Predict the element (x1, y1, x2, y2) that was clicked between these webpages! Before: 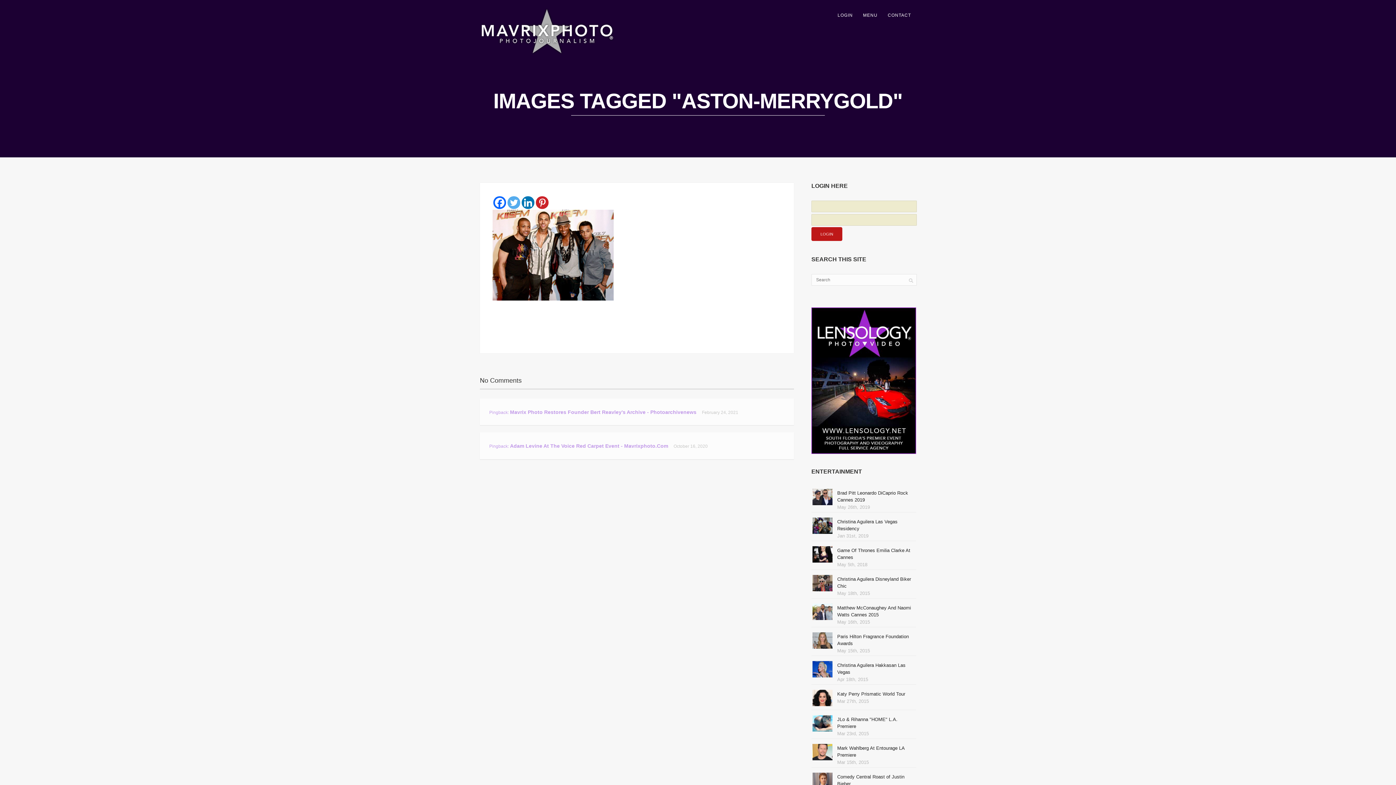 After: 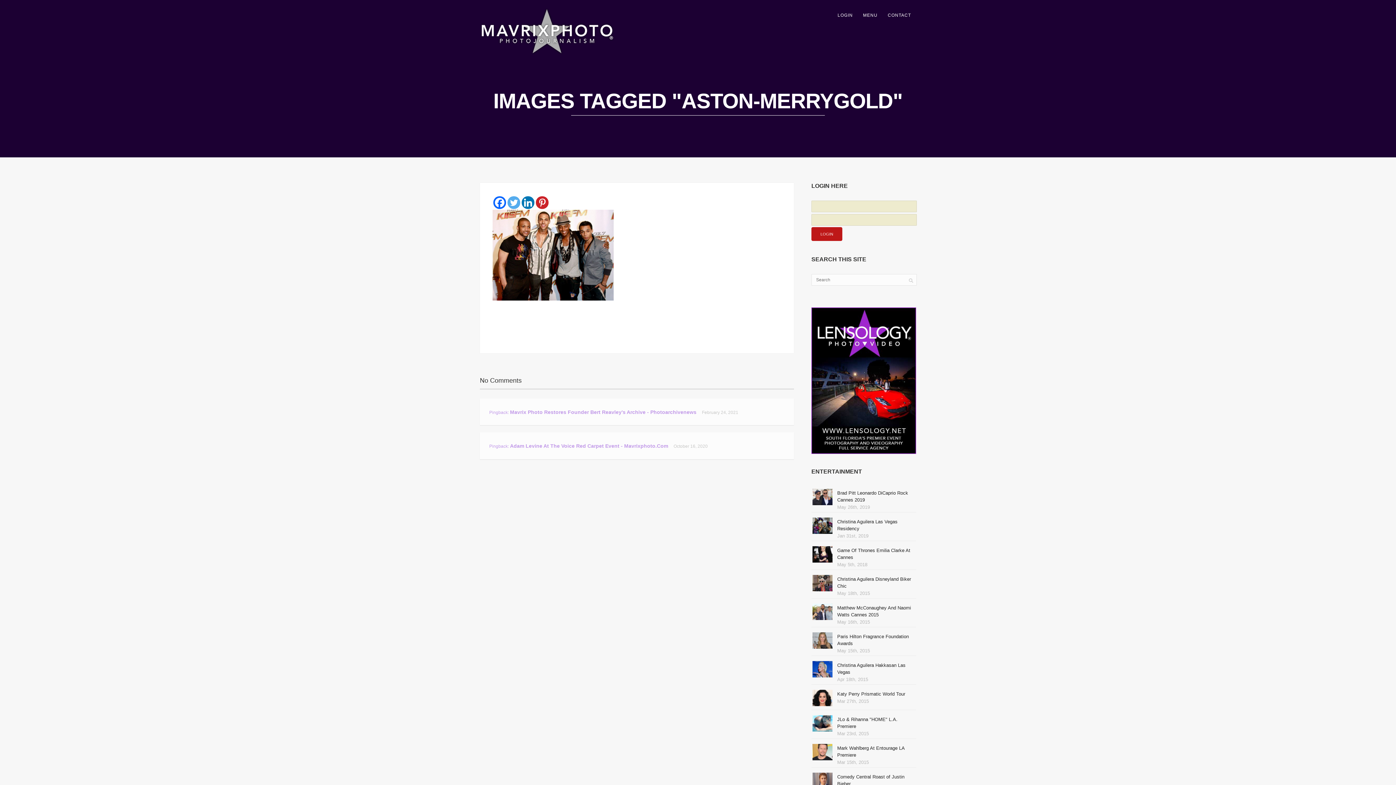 Action: label: Linkedin bbox: (521, 196, 534, 209)